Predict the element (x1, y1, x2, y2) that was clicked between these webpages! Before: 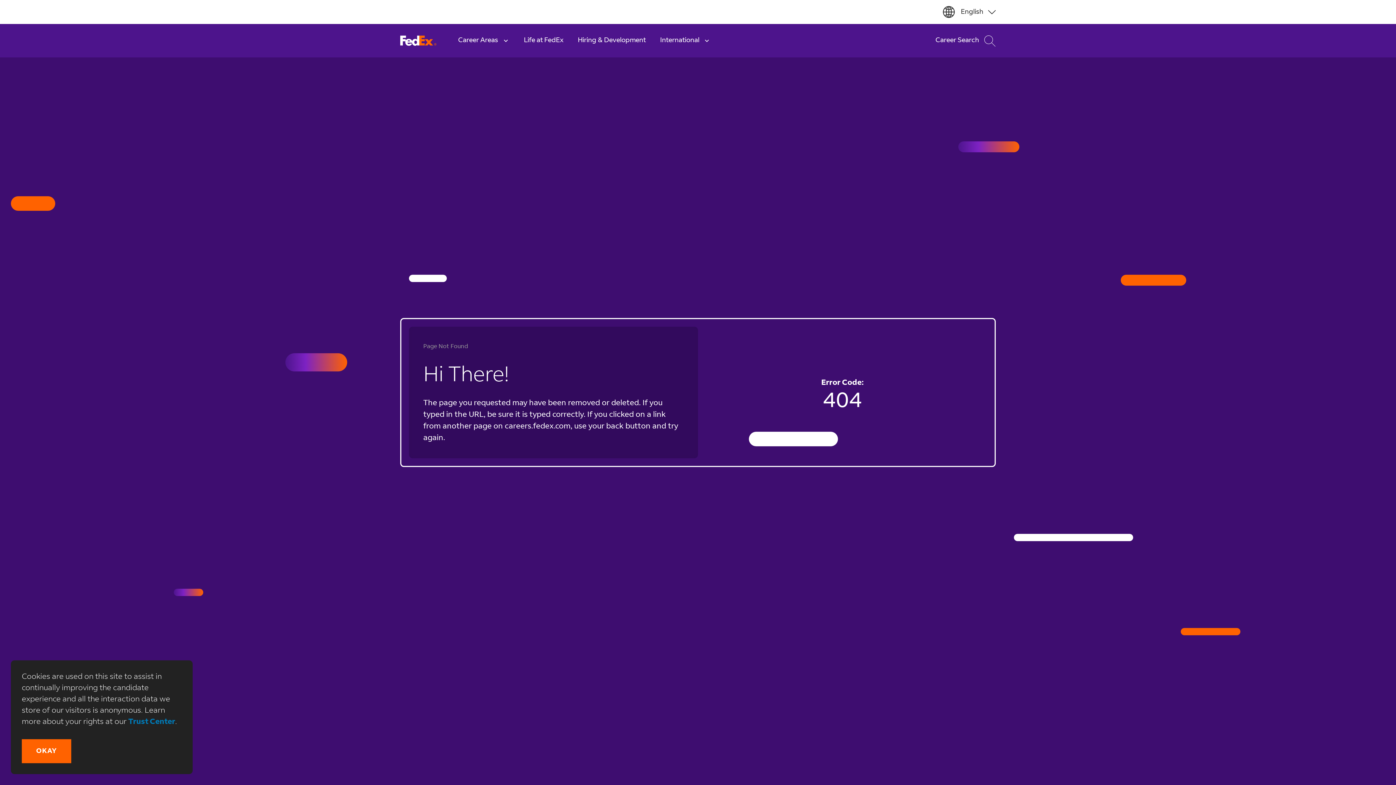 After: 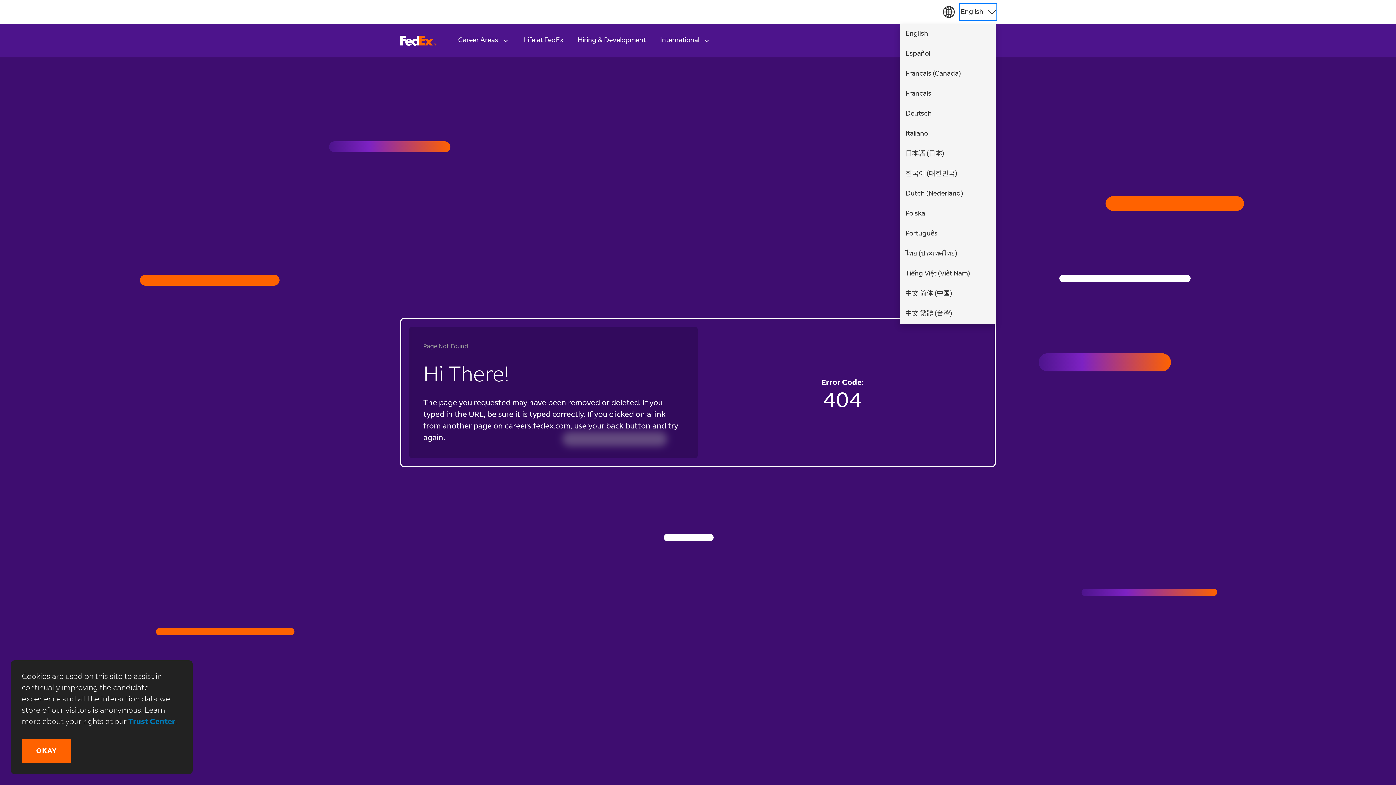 Action: label: Select Language (English Español Français (Canada) Français Deutsch Italiano 日本語 (日本) 한국어 (대한민국) Nederland Polska Português ไทย (ประเทศไทย) Tiếng Việt (Việt Nam) 中文 简体 (中国) 中文 繁體 (台灣)) bbox: (961, 4, 996, 19)